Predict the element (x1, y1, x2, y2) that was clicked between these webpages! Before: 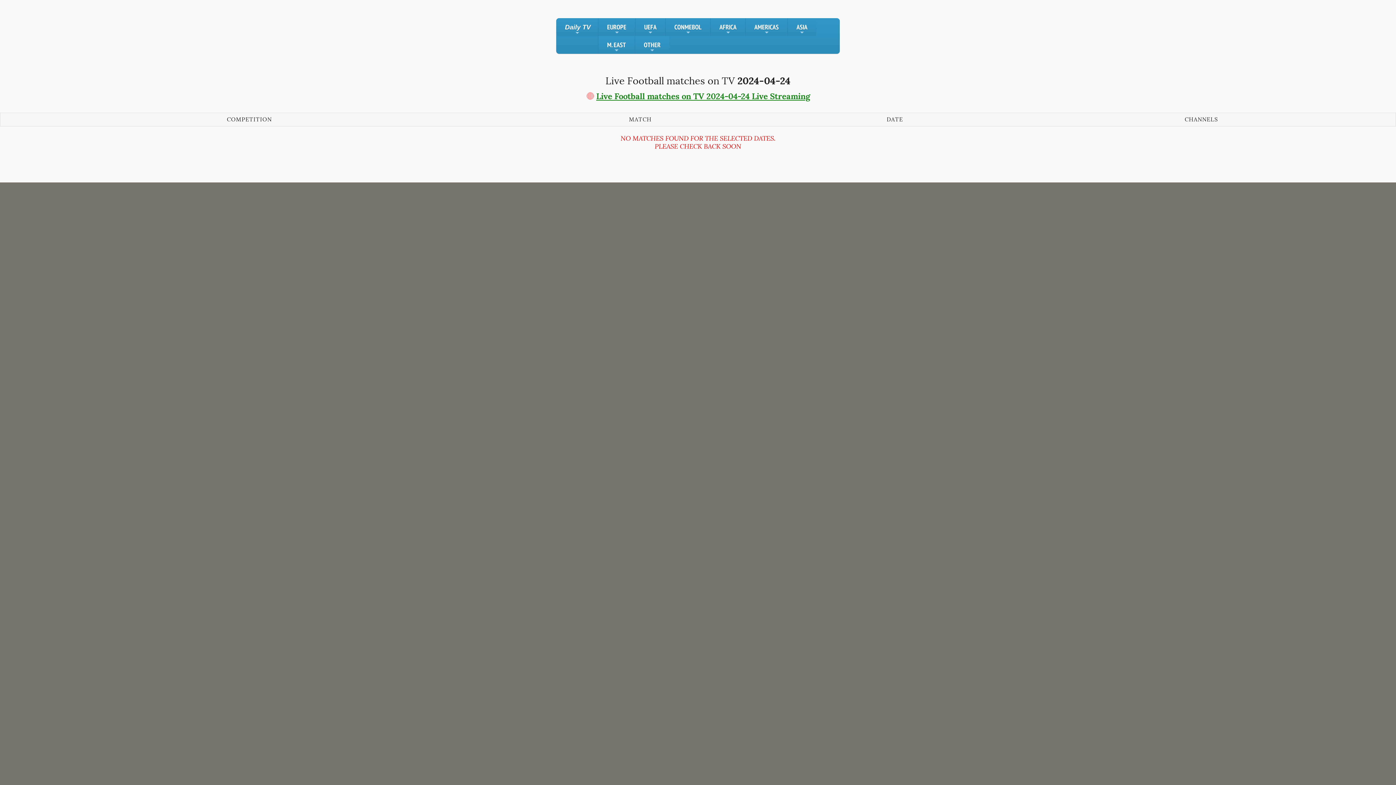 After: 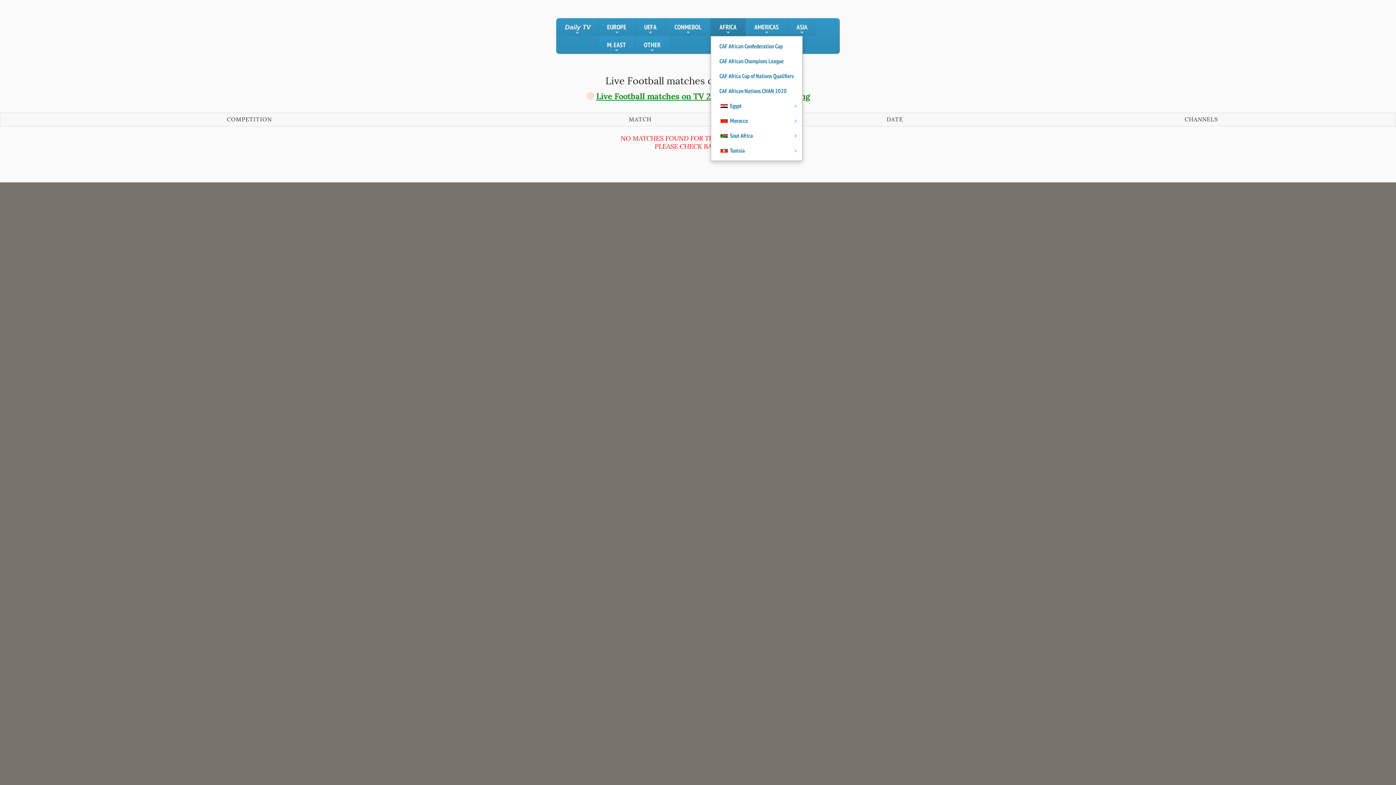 Action: label: AFRICA
+ bbox: (710, 18, 745, 36)